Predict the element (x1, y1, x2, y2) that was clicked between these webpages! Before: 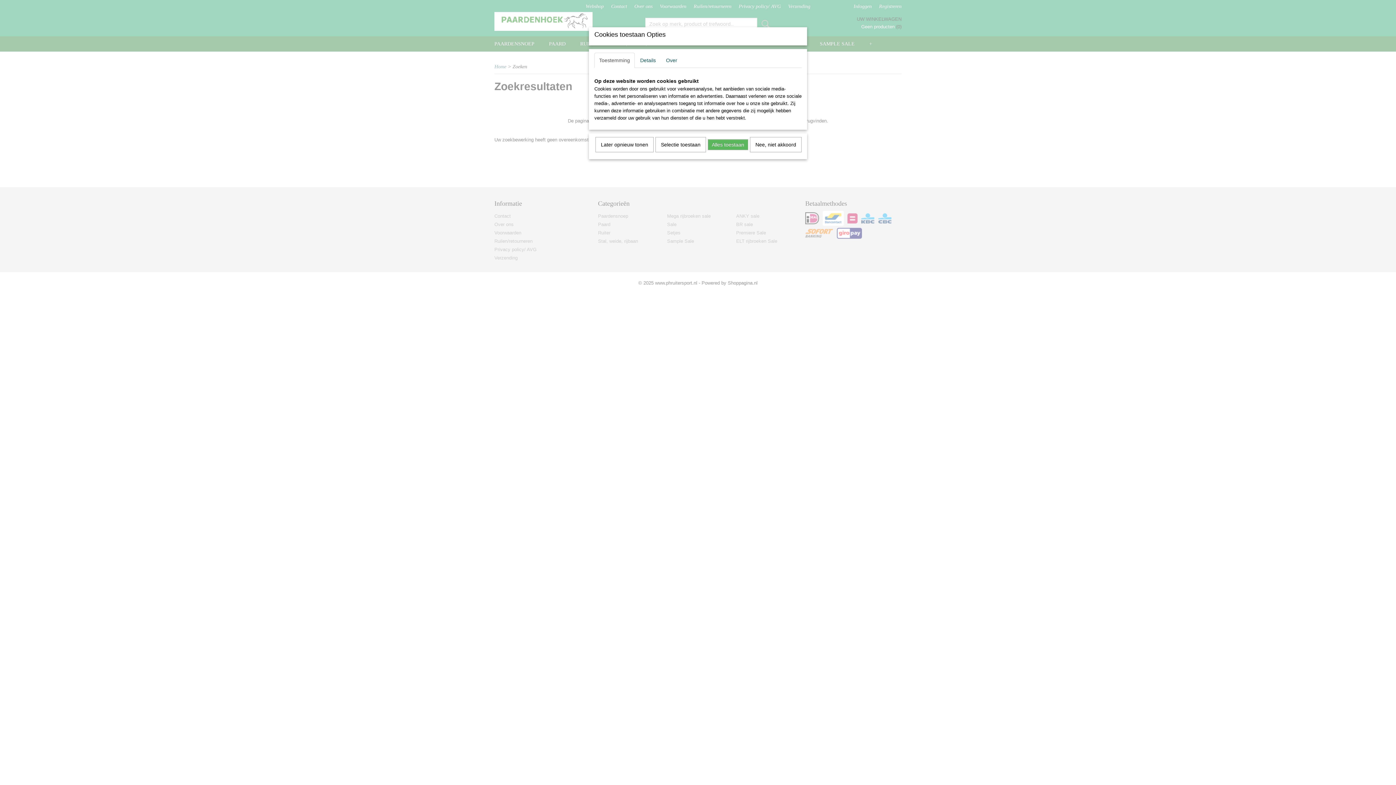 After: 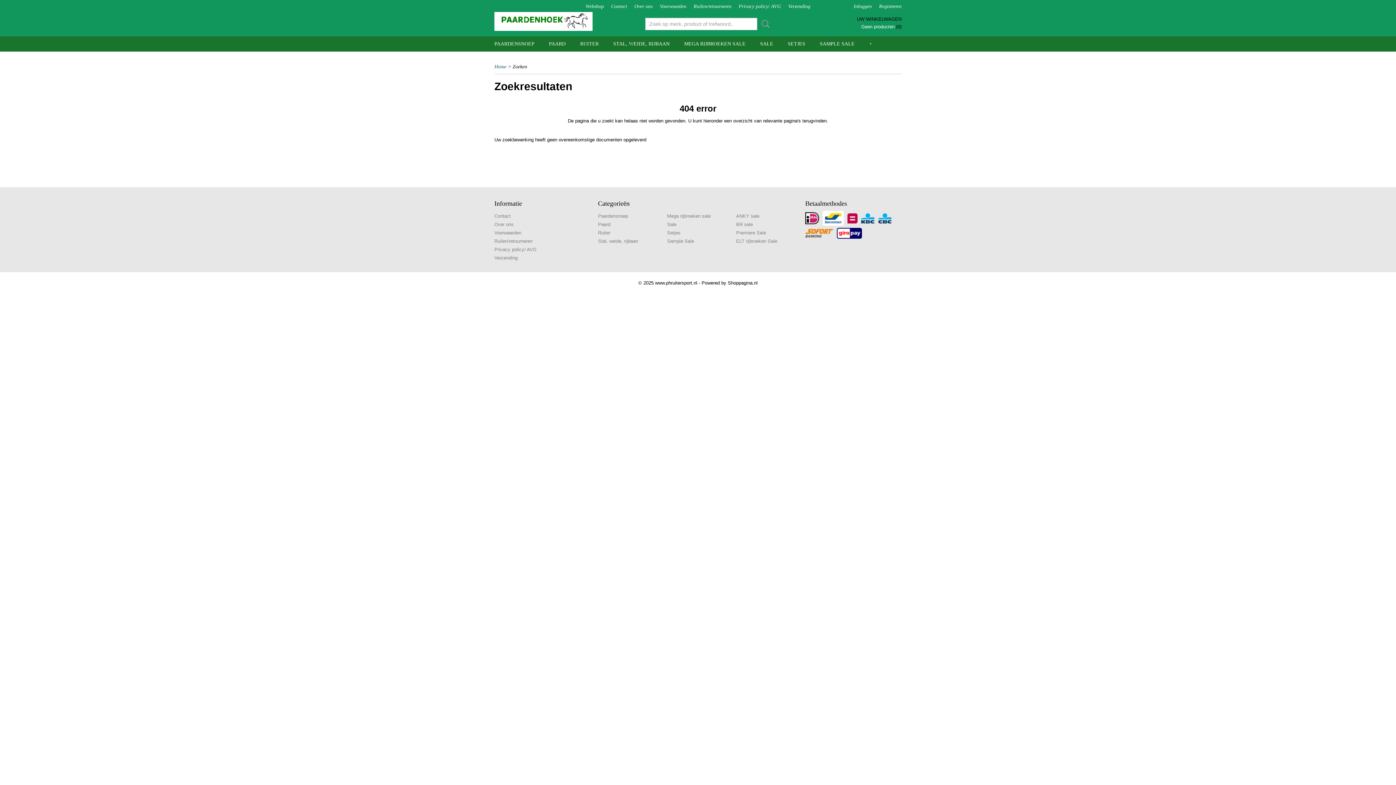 Action: bbox: (750, 137, 801, 152) label: Nee, niet akkoord